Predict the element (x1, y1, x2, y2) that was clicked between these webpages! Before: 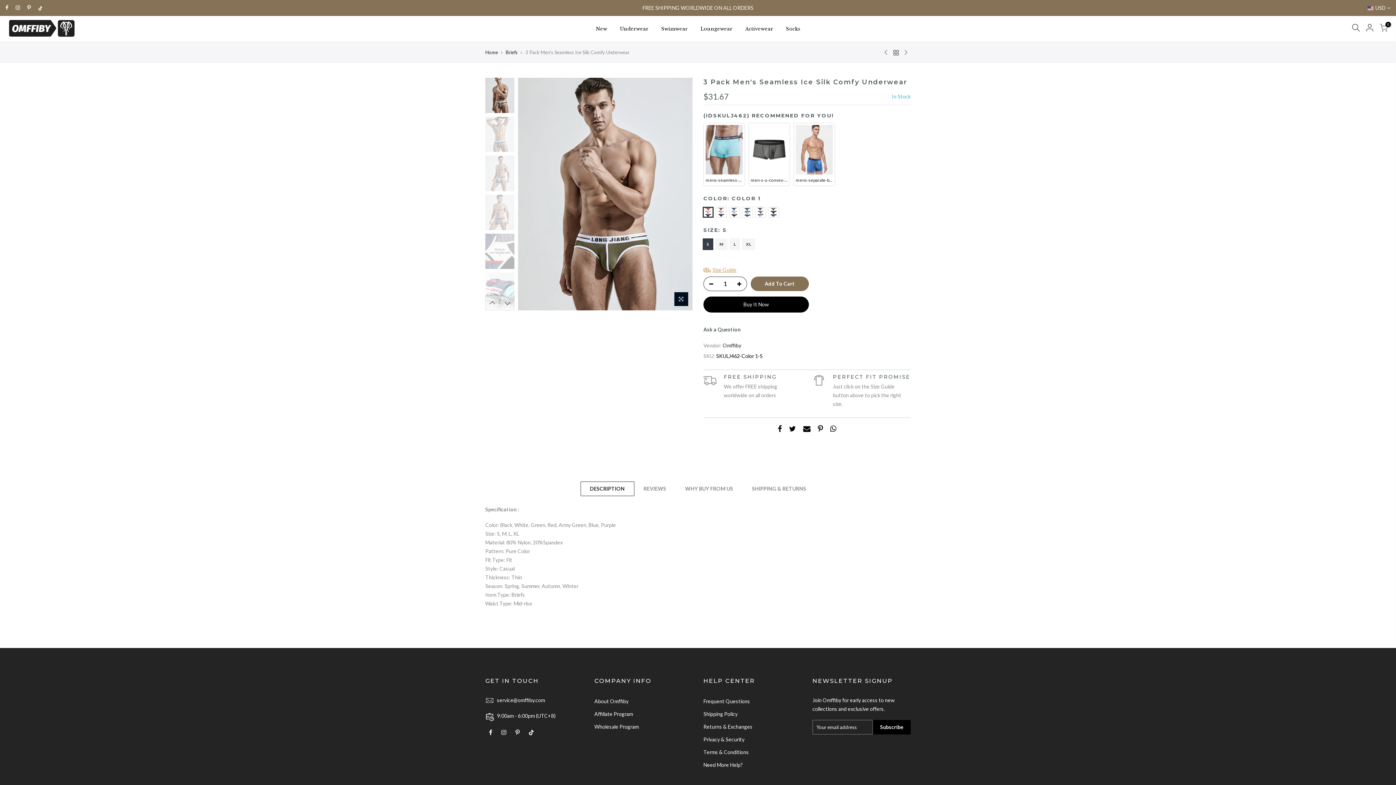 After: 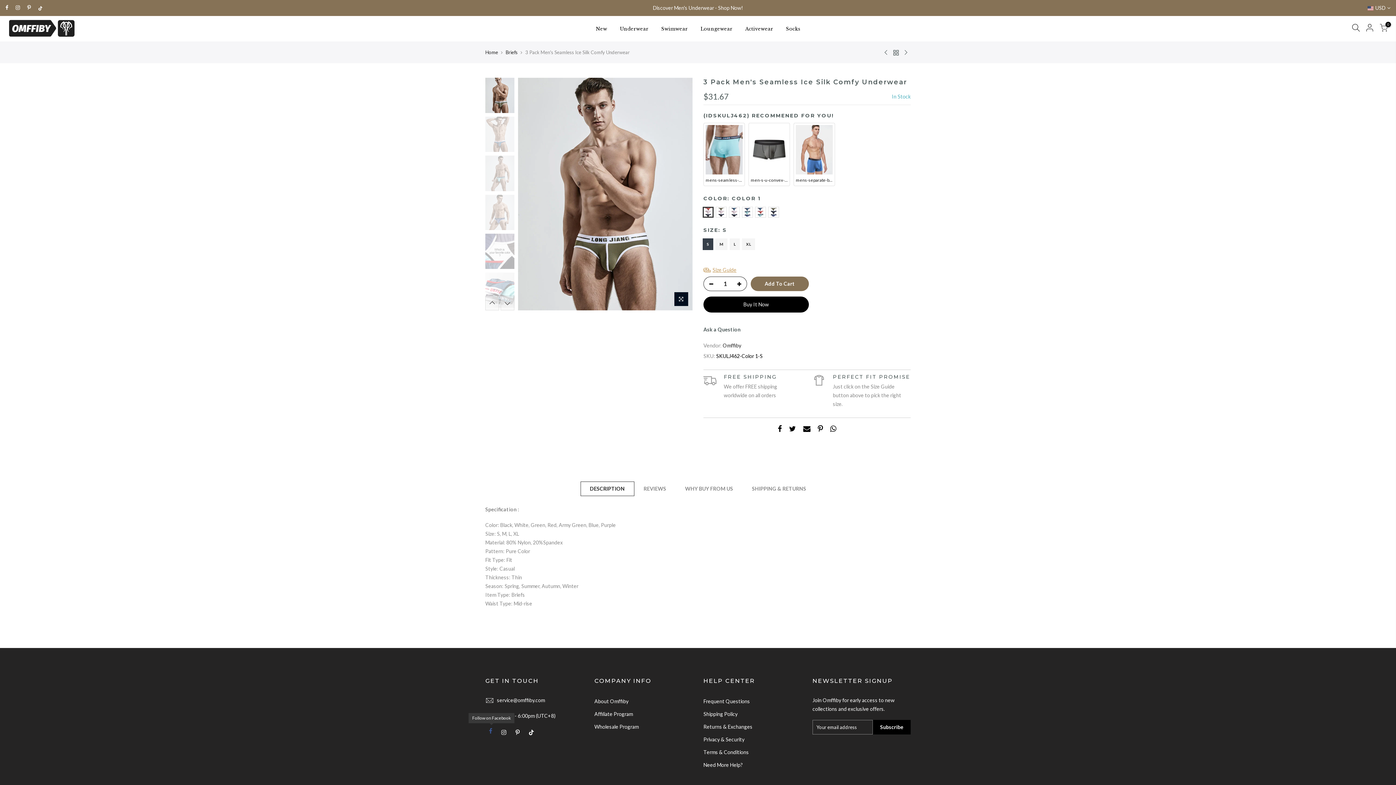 Action: bbox: (489, 727, 494, 736)